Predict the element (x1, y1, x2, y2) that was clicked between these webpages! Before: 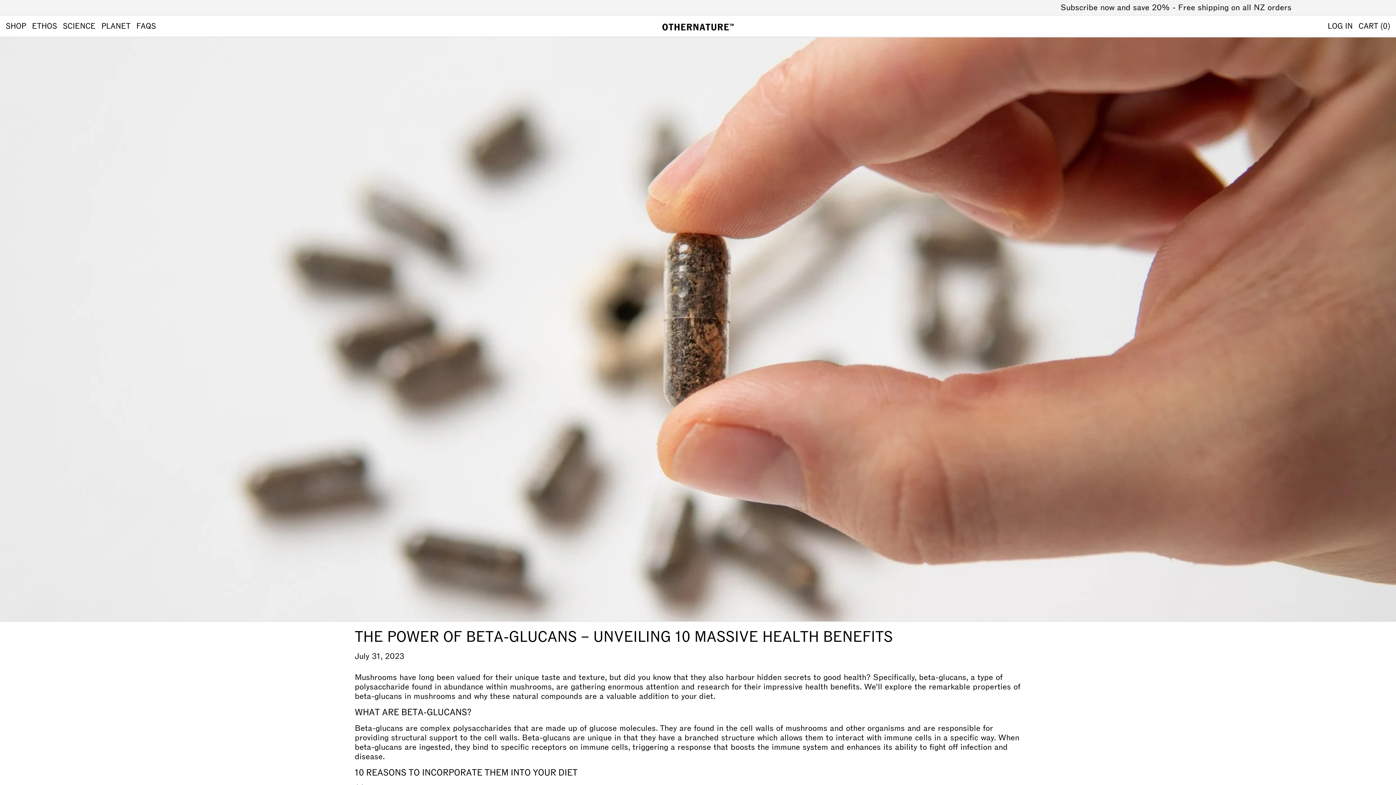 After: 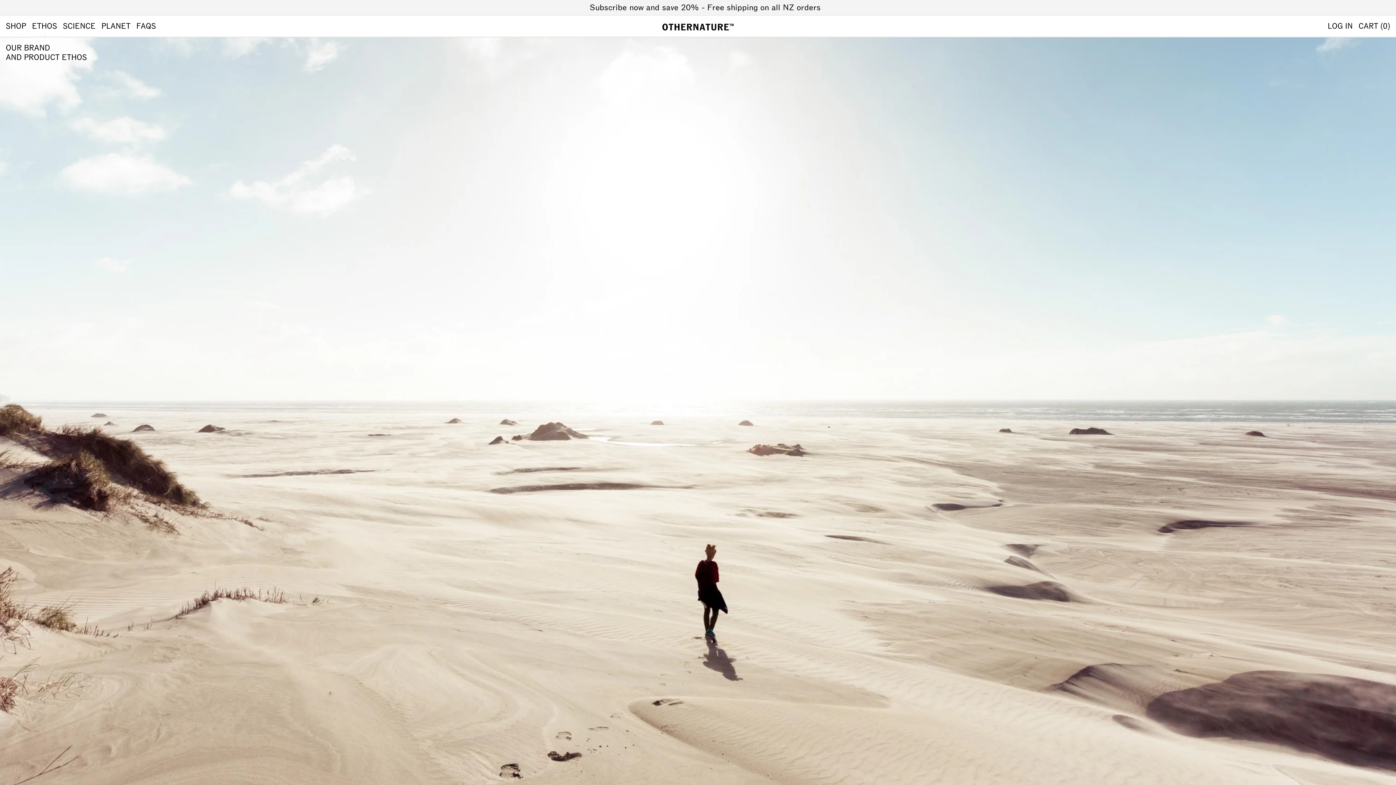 Action: bbox: (32, 18, 57, 33) label: ETHOS